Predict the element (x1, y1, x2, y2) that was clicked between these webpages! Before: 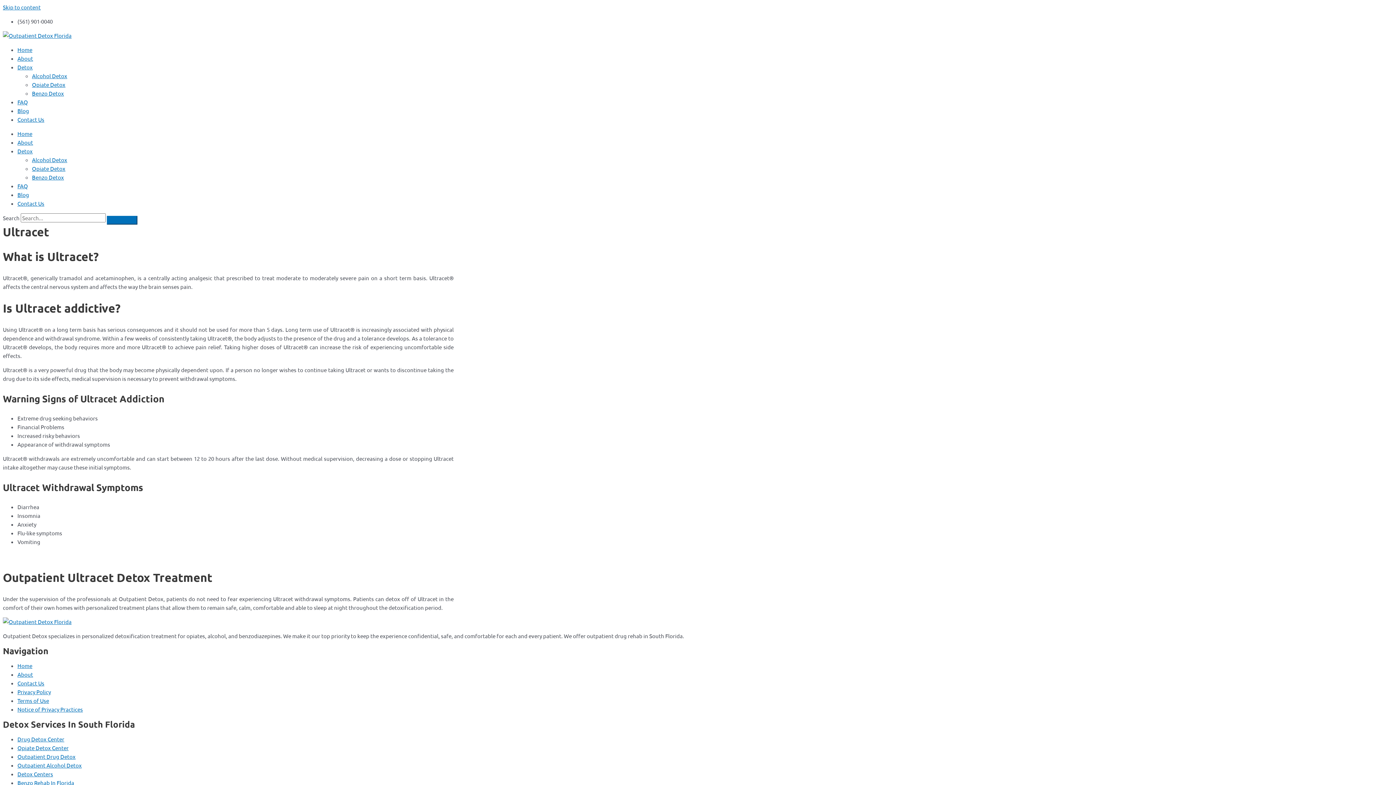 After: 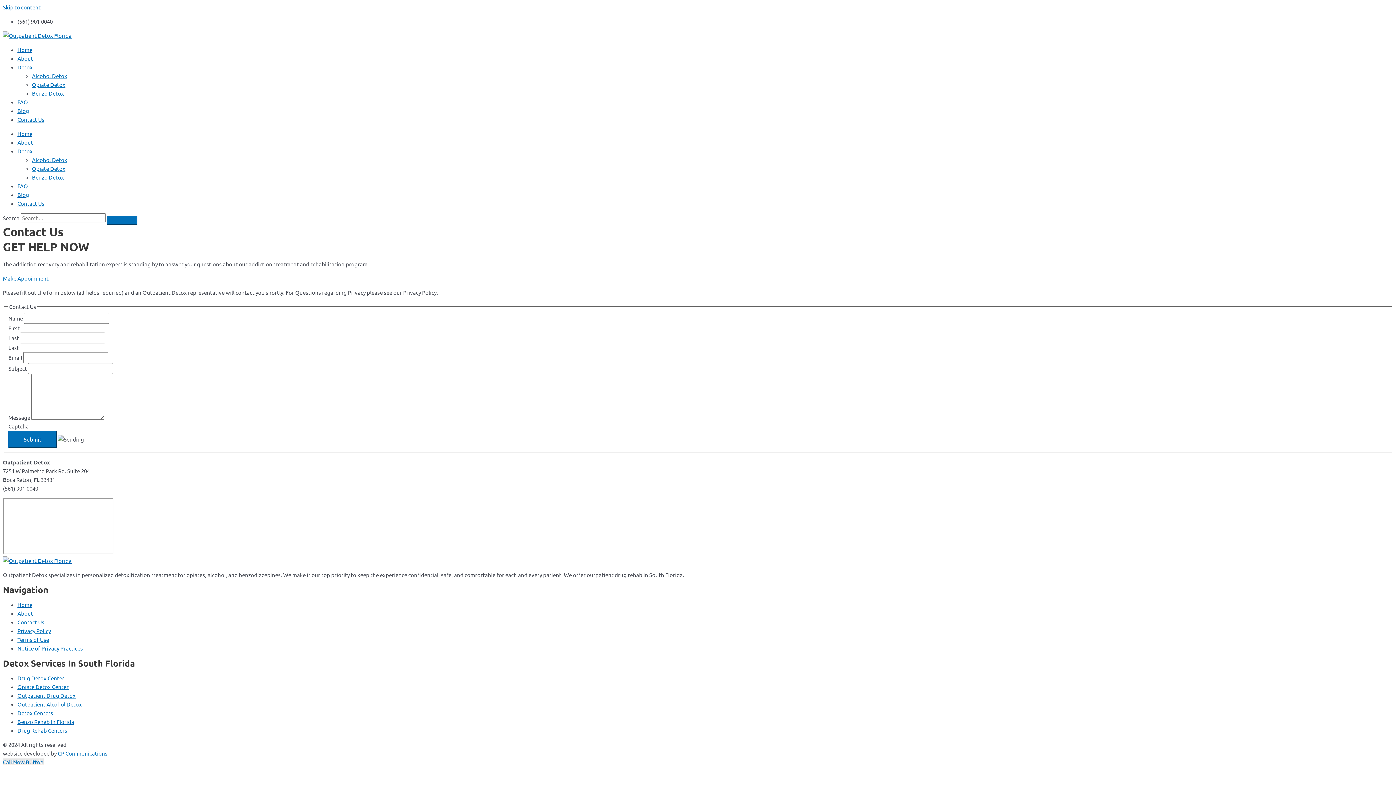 Action: label: Contact Us bbox: (17, 680, 44, 687)